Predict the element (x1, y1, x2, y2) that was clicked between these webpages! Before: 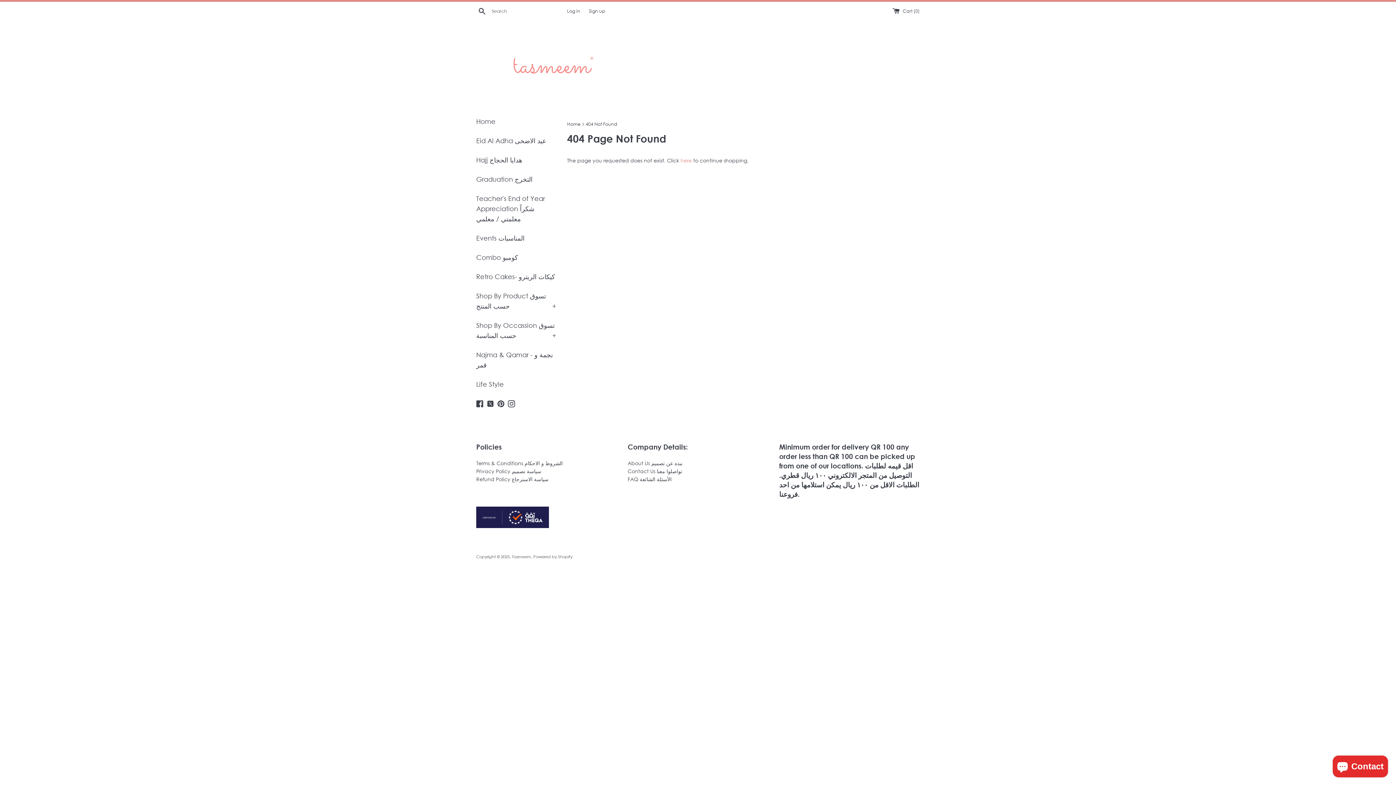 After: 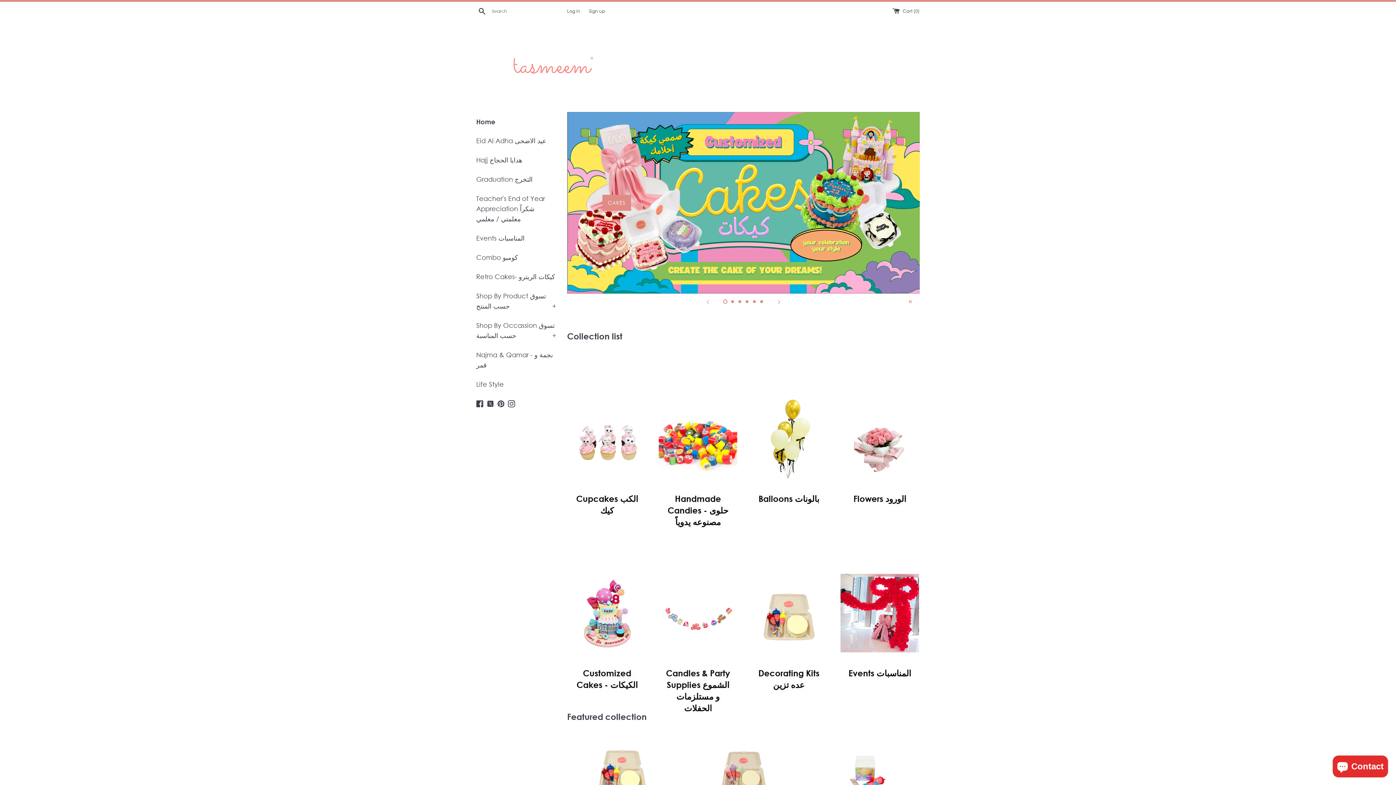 Action: bbox: (512, 554, 531, 559) label: Tasmeem